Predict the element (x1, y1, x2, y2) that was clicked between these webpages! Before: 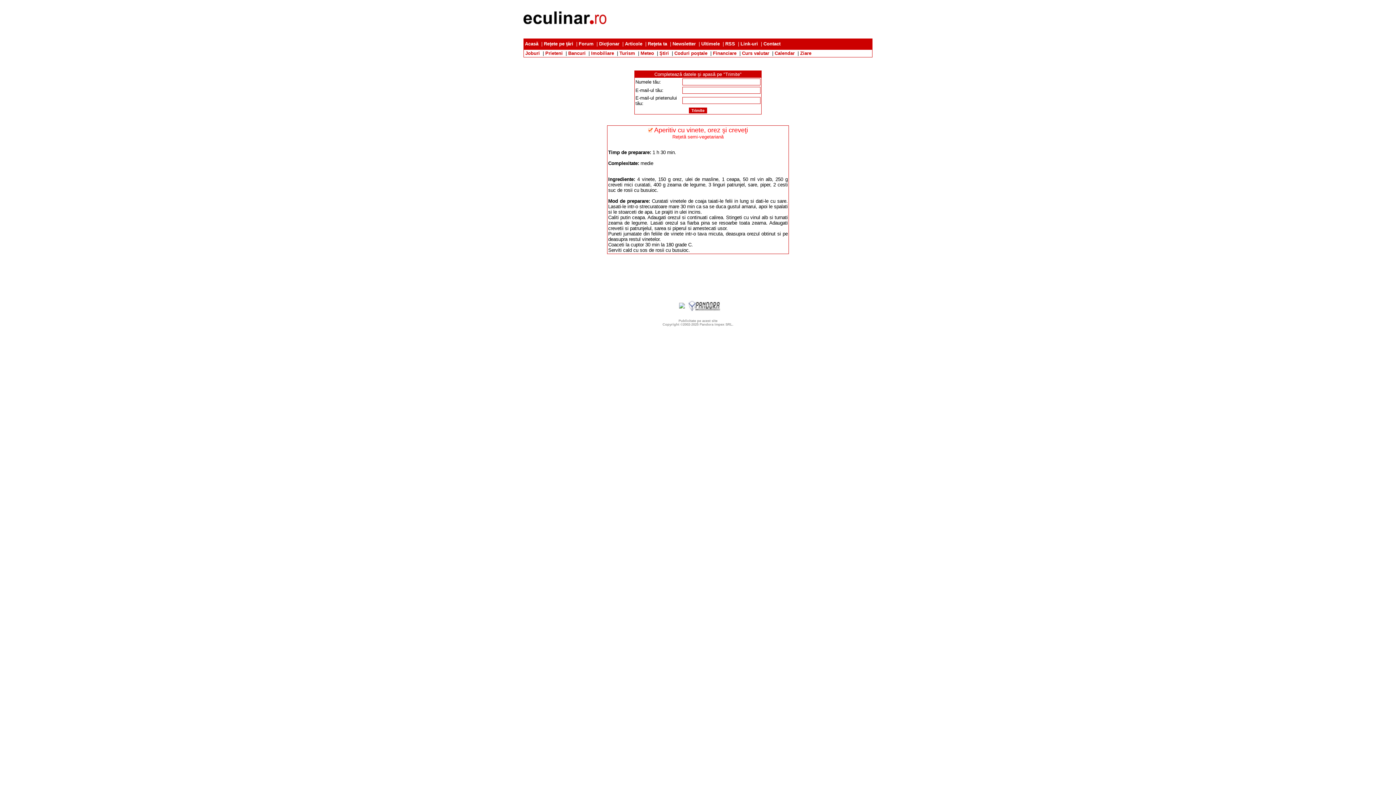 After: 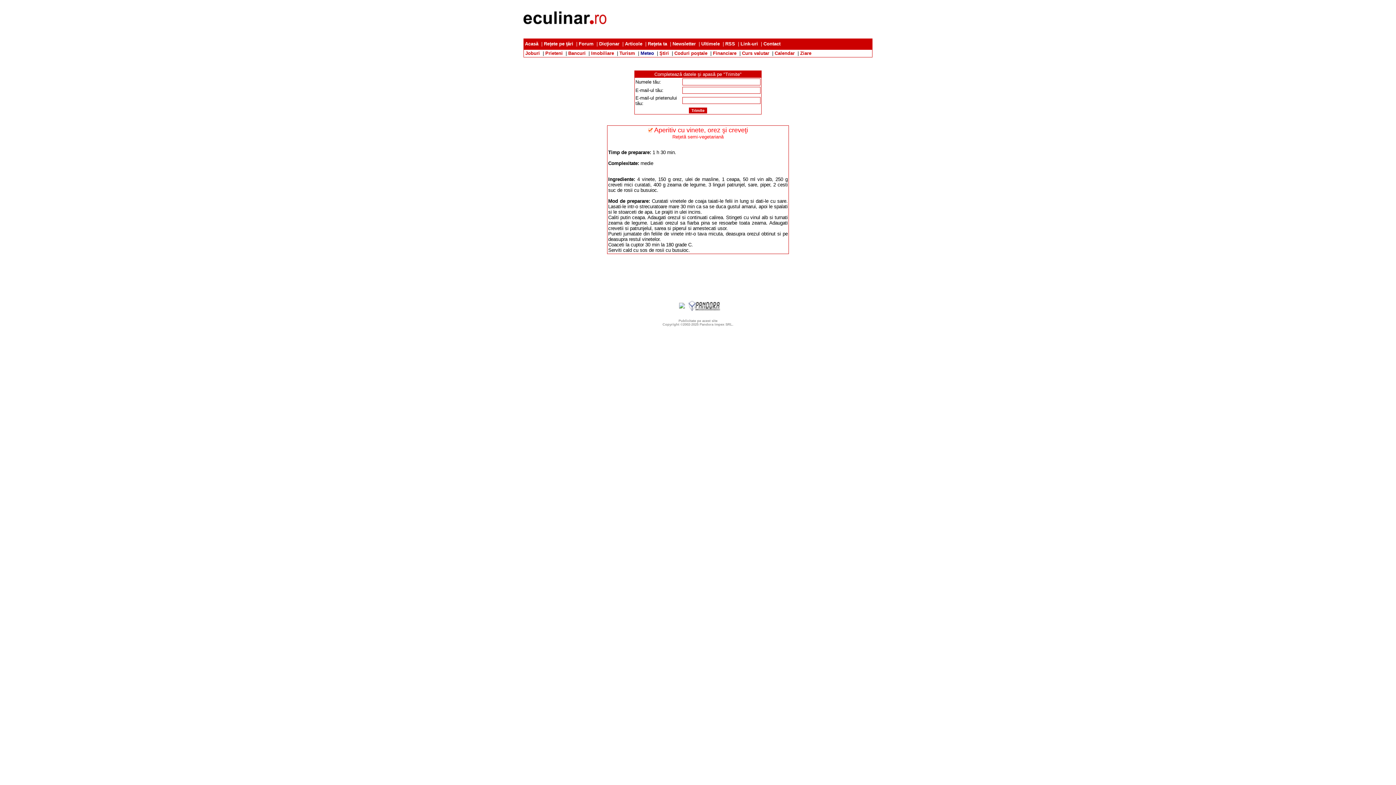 Action: label: Meteo bbox: (640, 50, 654, 56)